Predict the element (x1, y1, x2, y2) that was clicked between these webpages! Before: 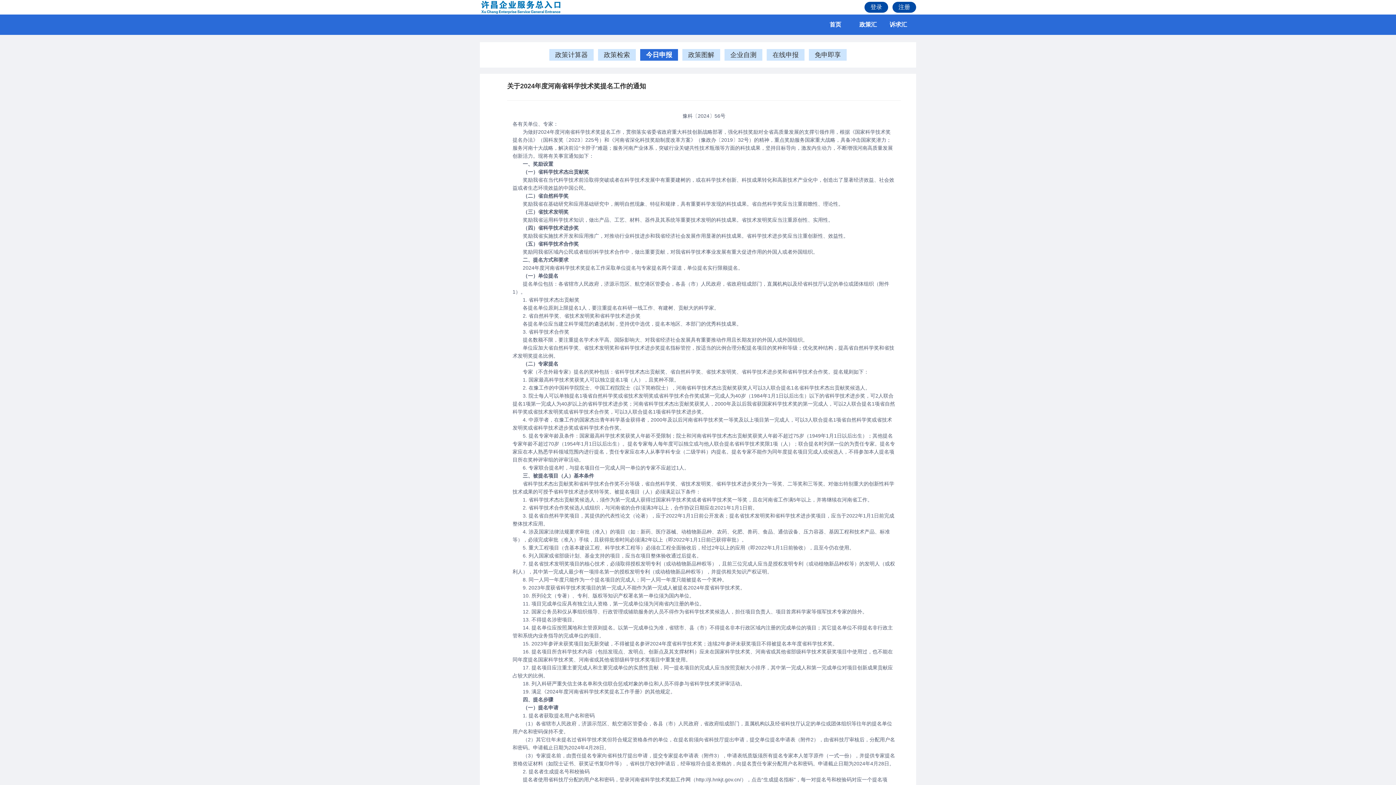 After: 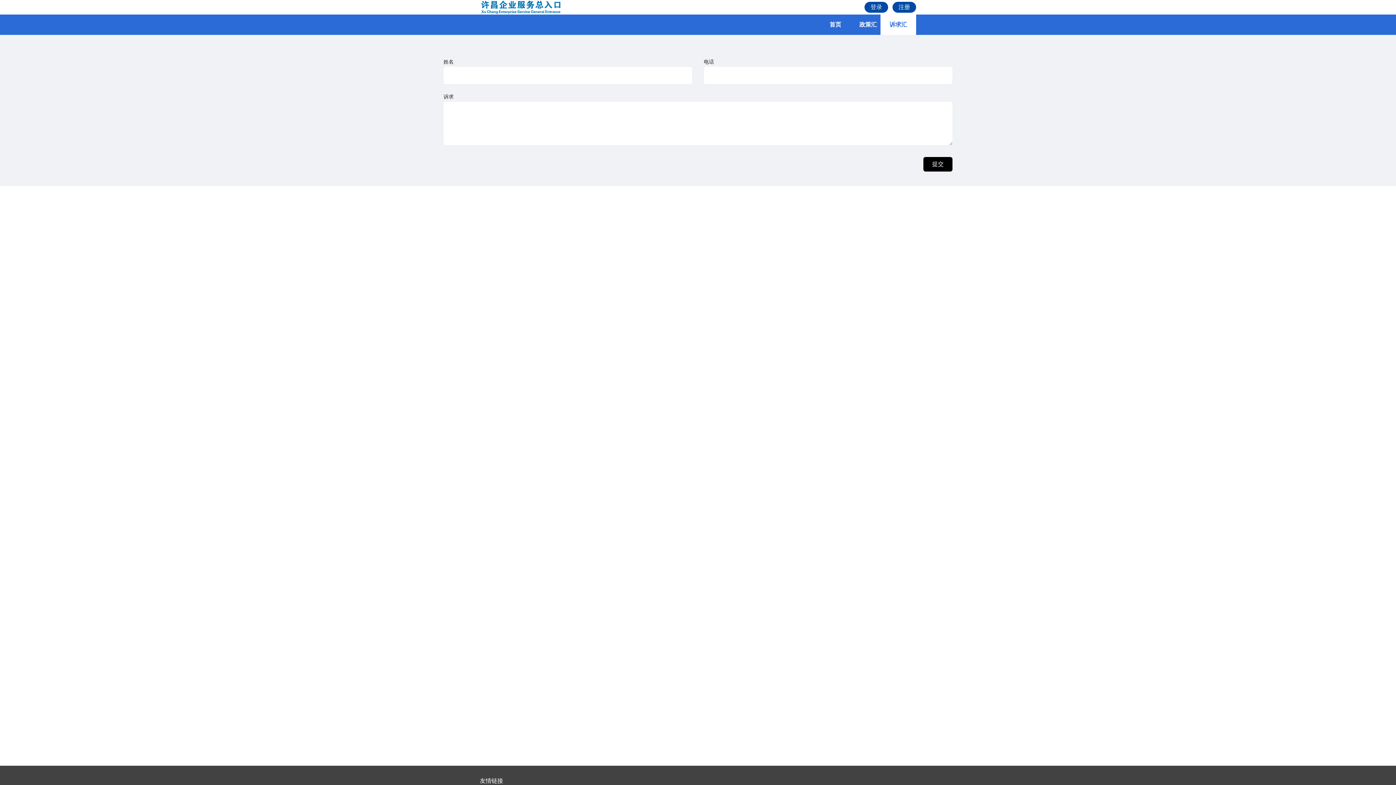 Action: bbox: (880, 14, 916, 34) label: 诉求汇